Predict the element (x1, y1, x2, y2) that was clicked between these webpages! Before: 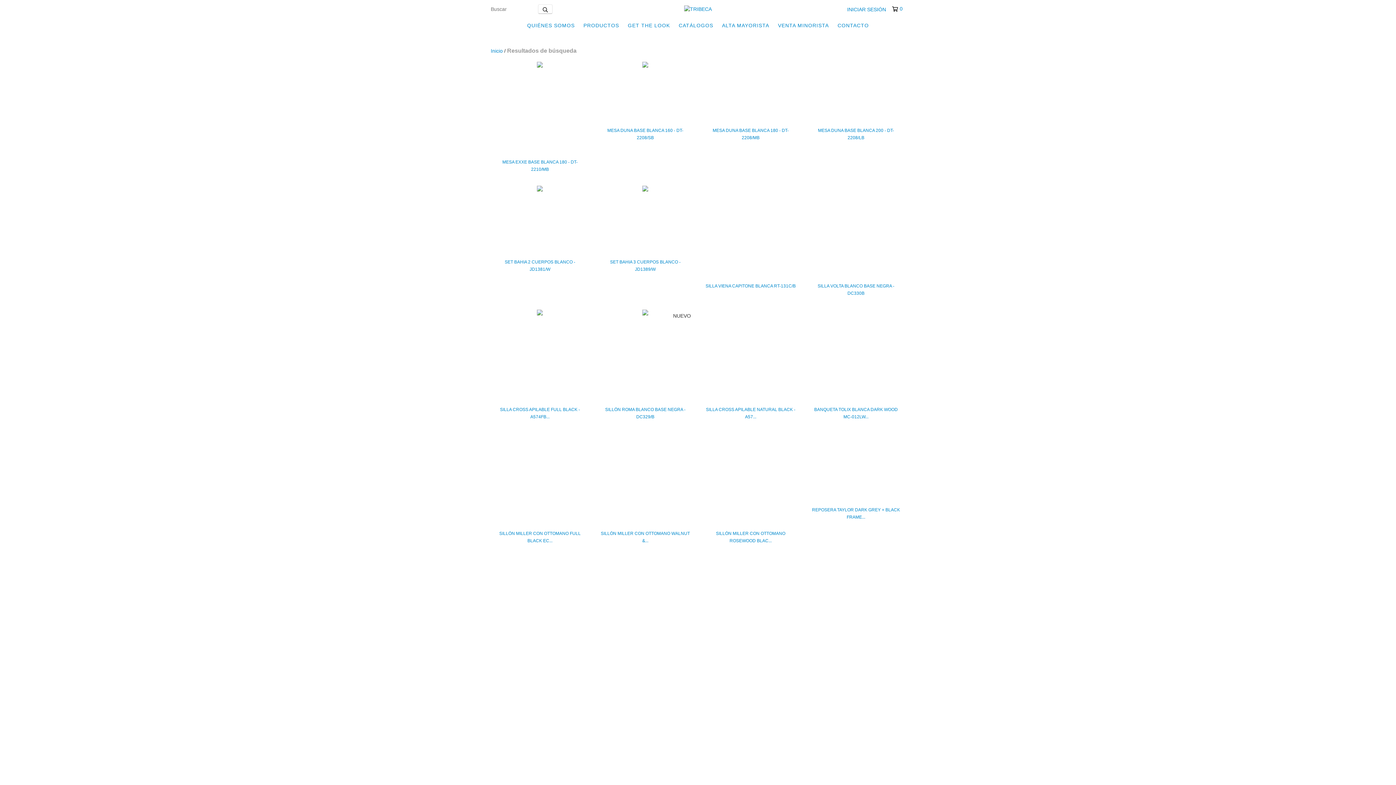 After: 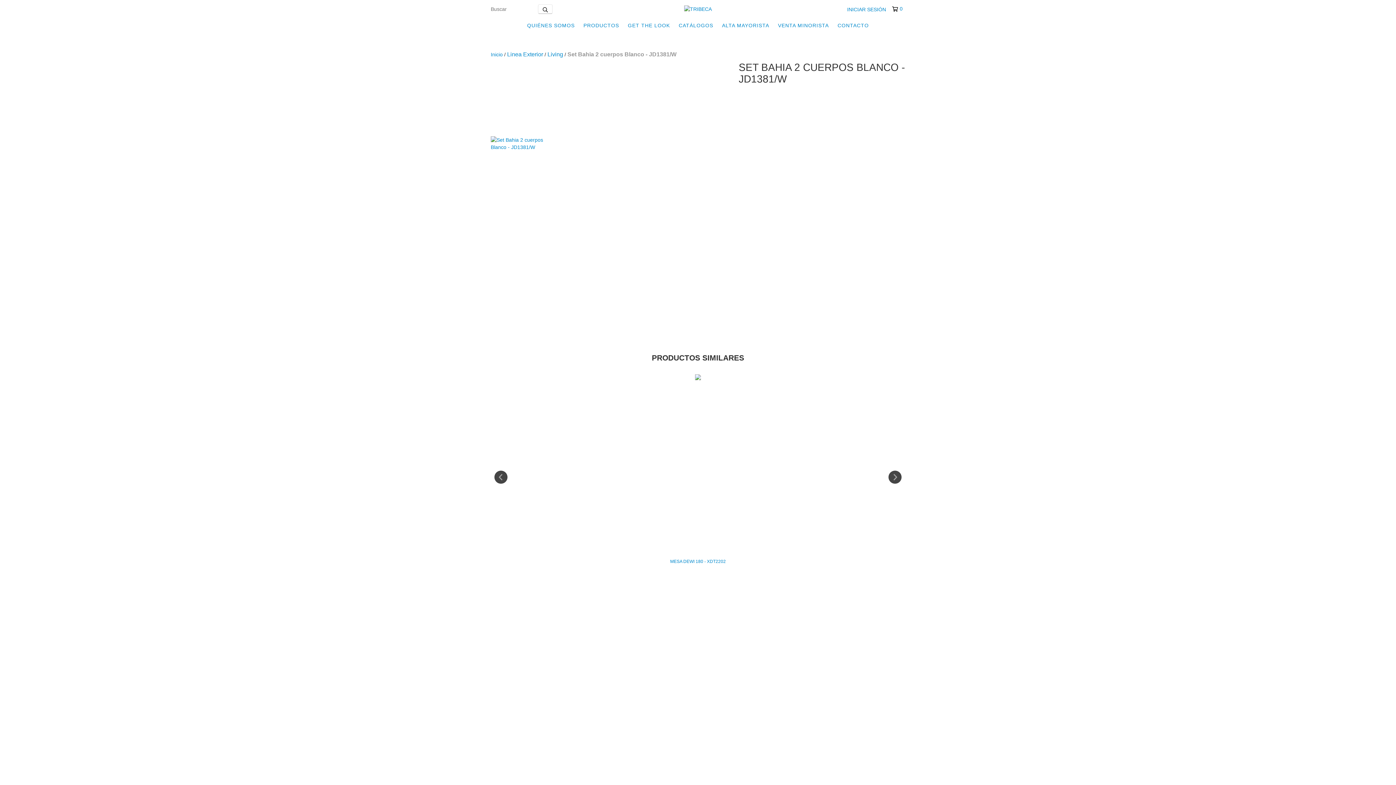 Action: bbox: (494, 258, 585, 273) label: Set Bahia 2 cuerpos Blanco - JD1381/W